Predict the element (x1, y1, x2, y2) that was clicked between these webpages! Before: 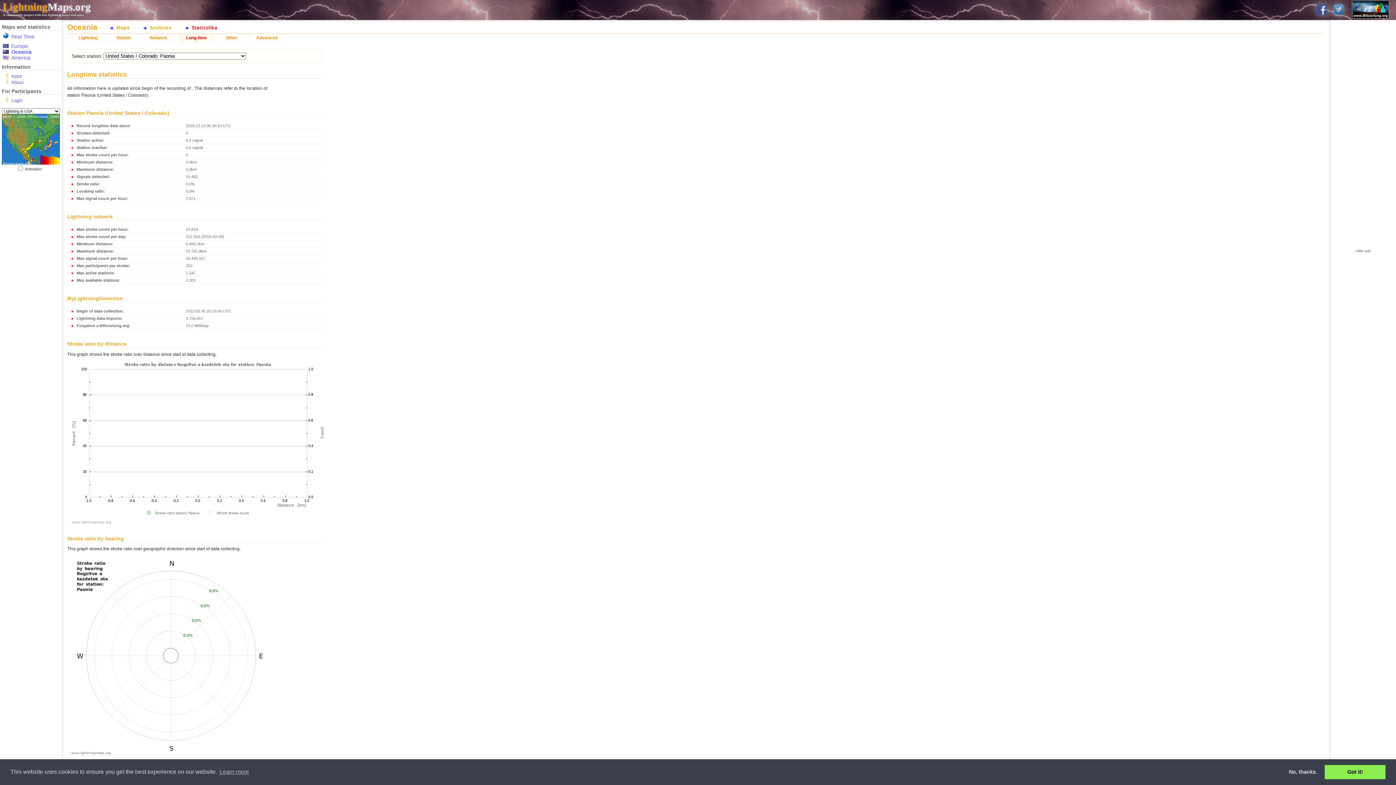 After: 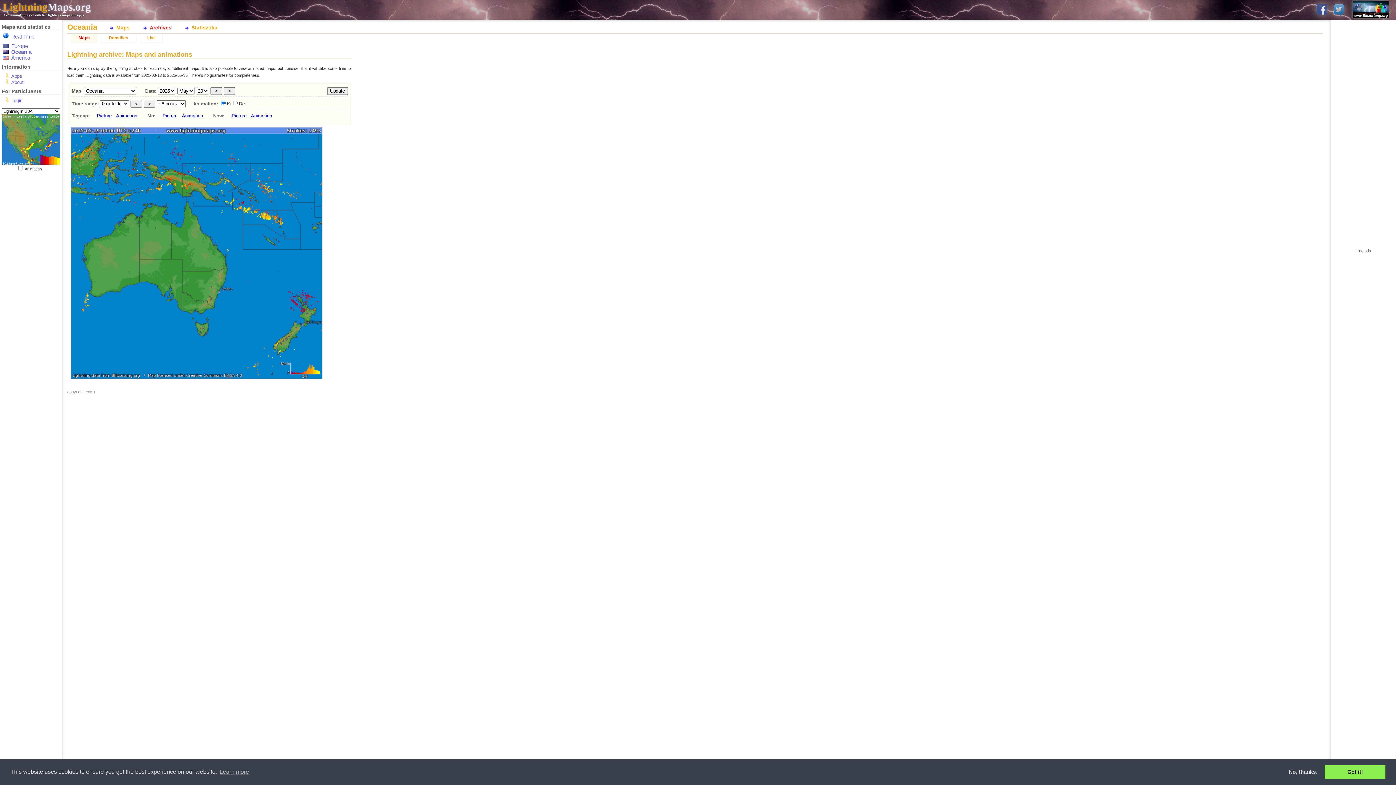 Action: bbox: (138, 22, 180, 32) label: Archives